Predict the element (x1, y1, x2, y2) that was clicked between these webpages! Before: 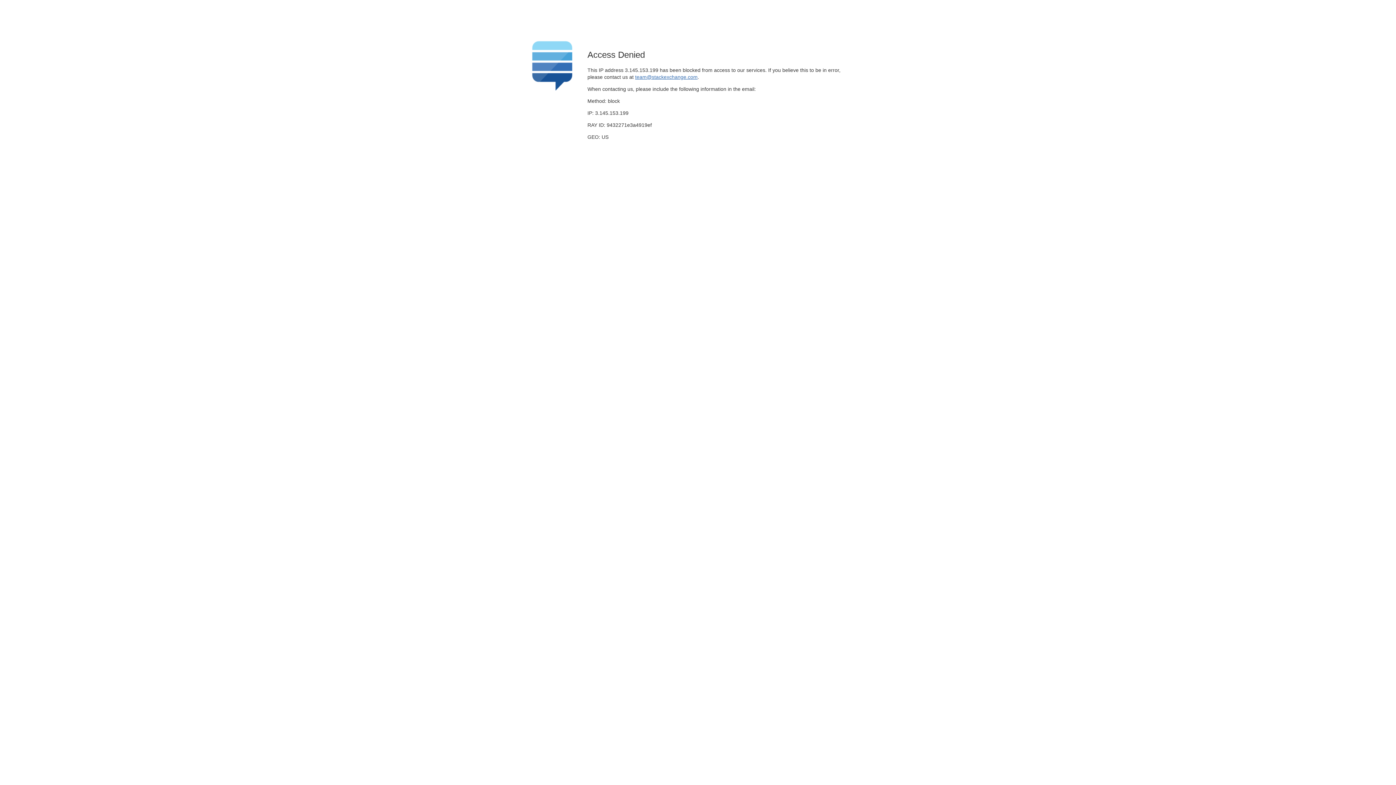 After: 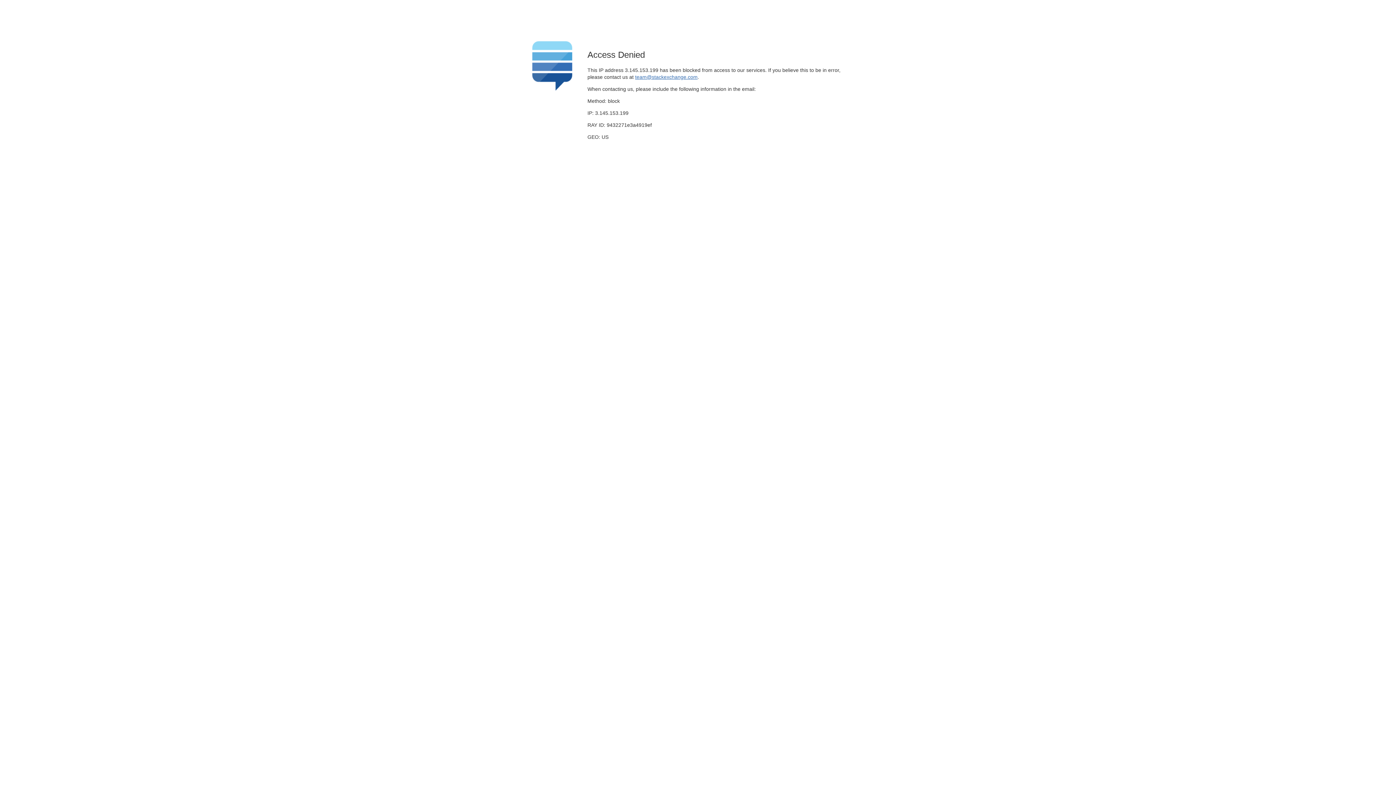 Action: label: team@stackexchange.com bbox: (635, 74, 697, 79)